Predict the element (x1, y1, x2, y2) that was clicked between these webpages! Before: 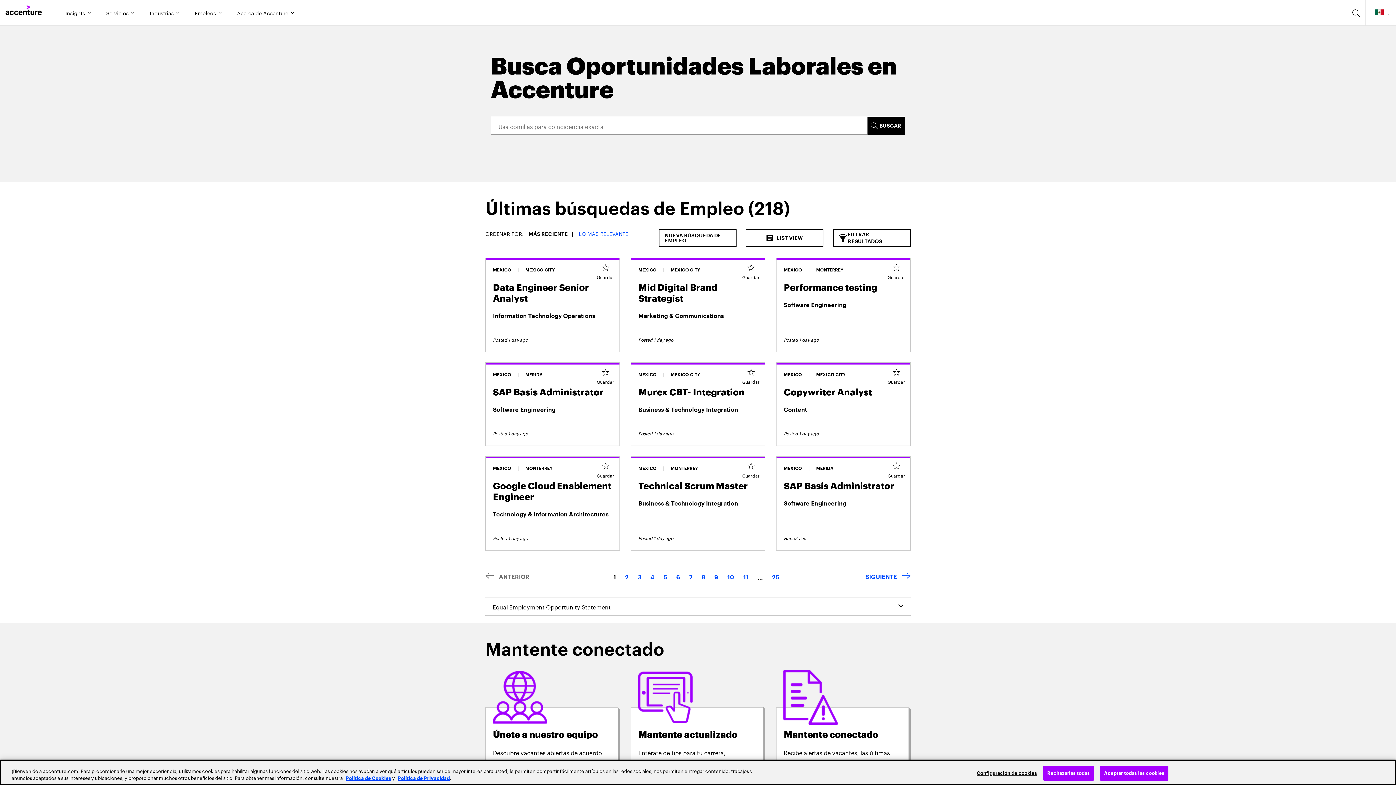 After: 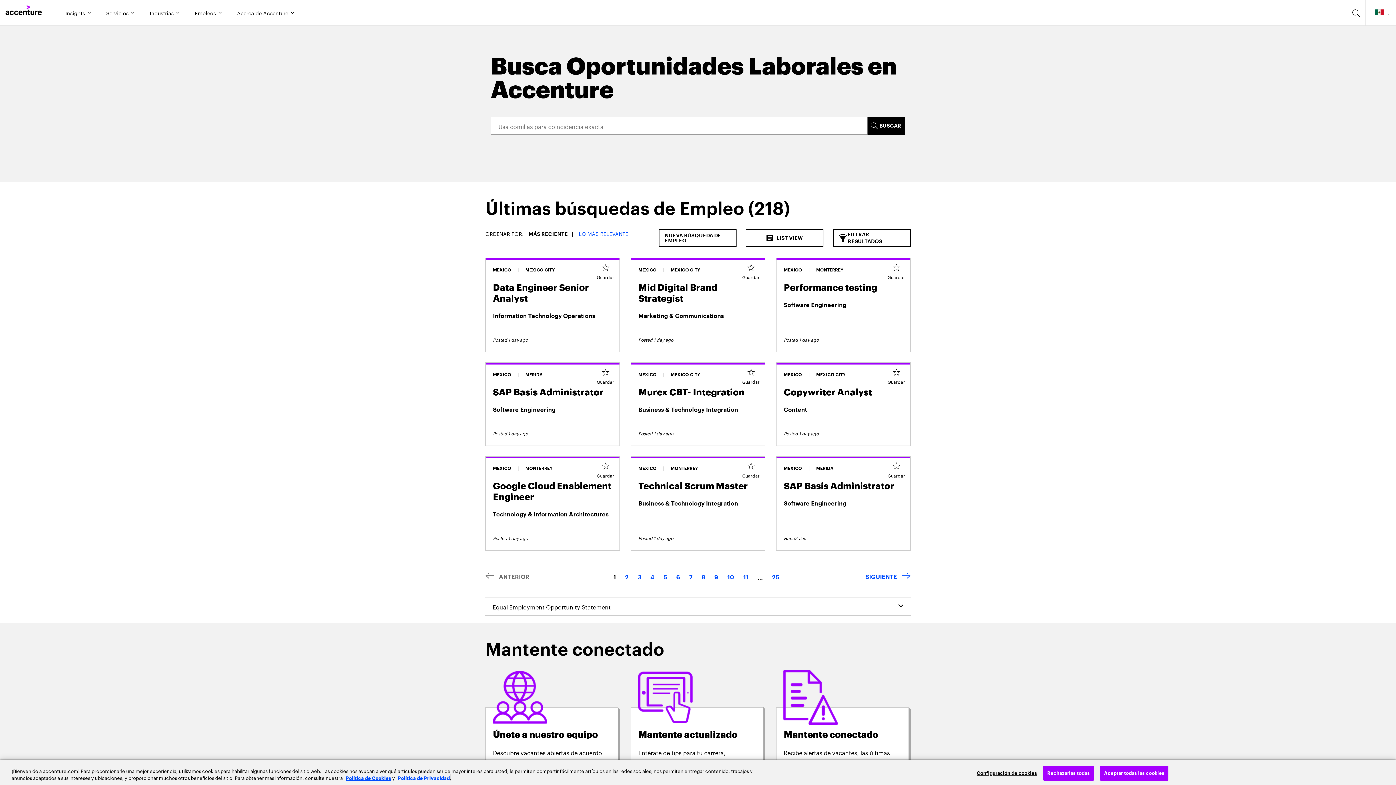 Action: bbox: (397, 774, 449, 781) label: Lee más: Accenture Política de Privacidad